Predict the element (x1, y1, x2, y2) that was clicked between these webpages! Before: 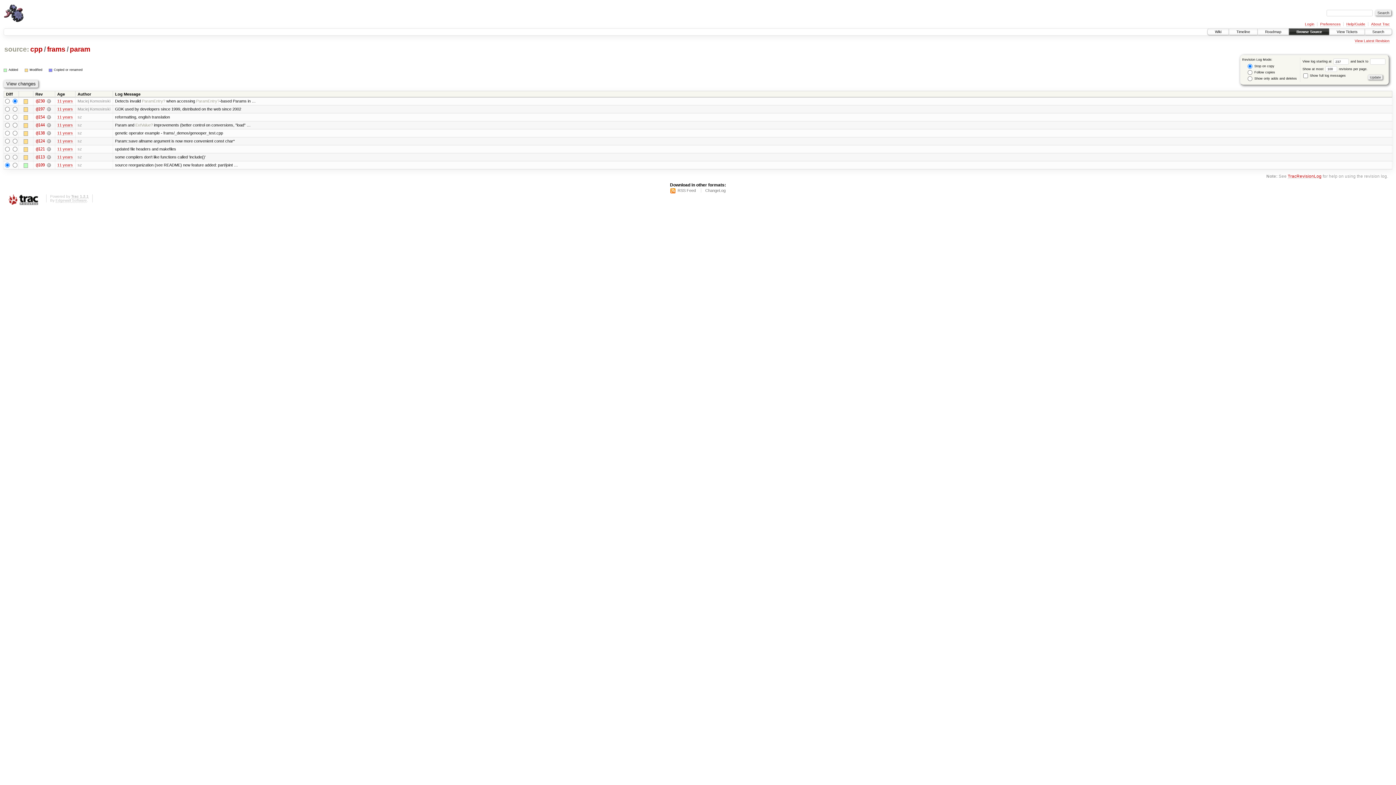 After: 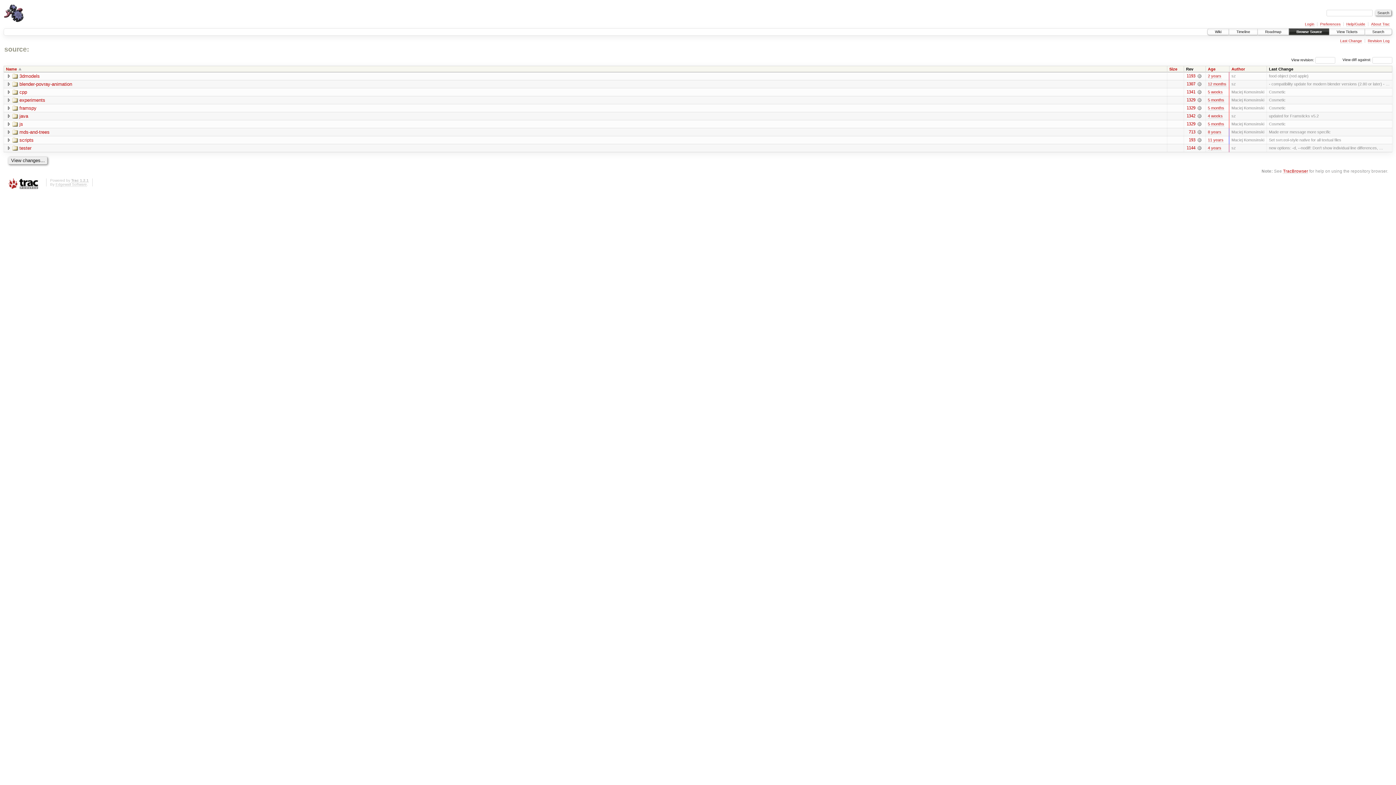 Action: label: Browse Source bbox: (1289, 28, 1329, 35)